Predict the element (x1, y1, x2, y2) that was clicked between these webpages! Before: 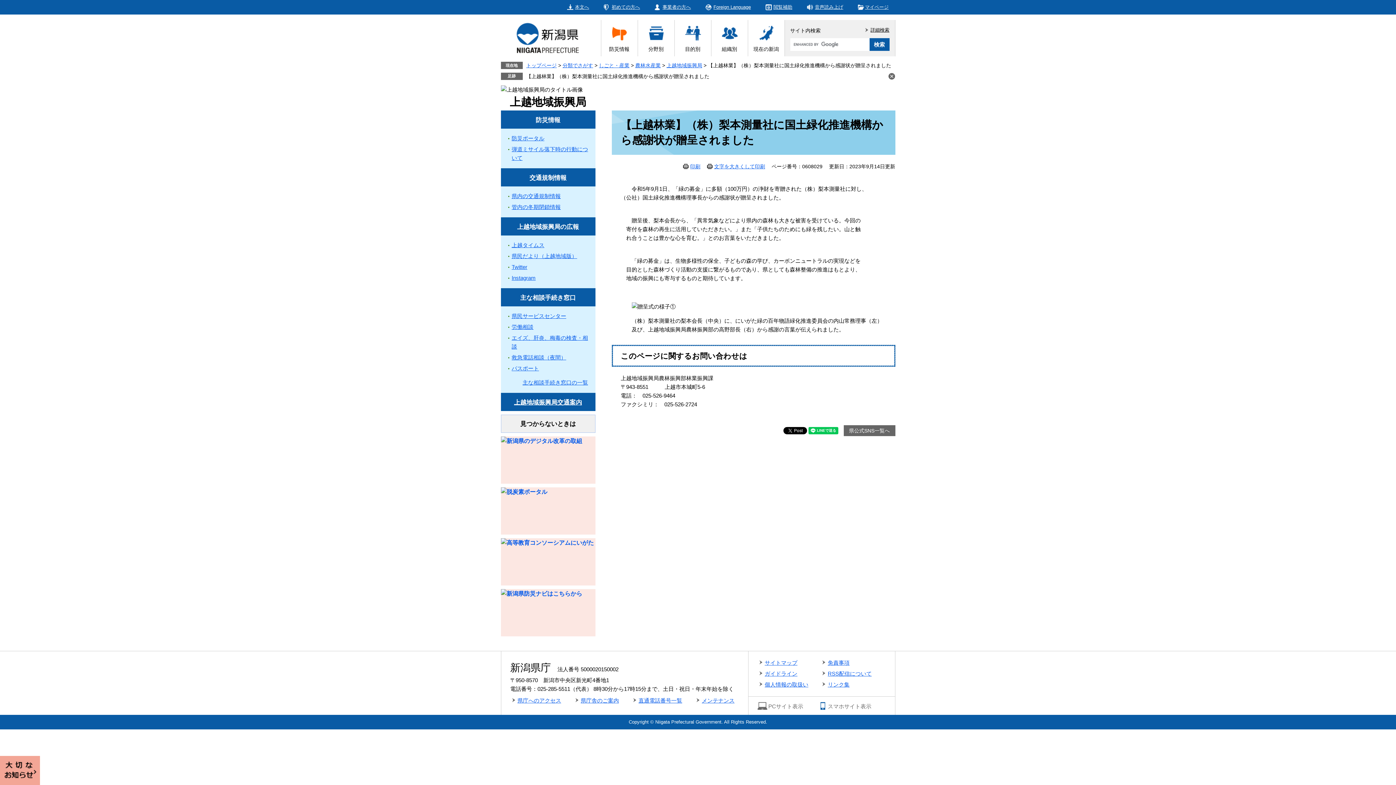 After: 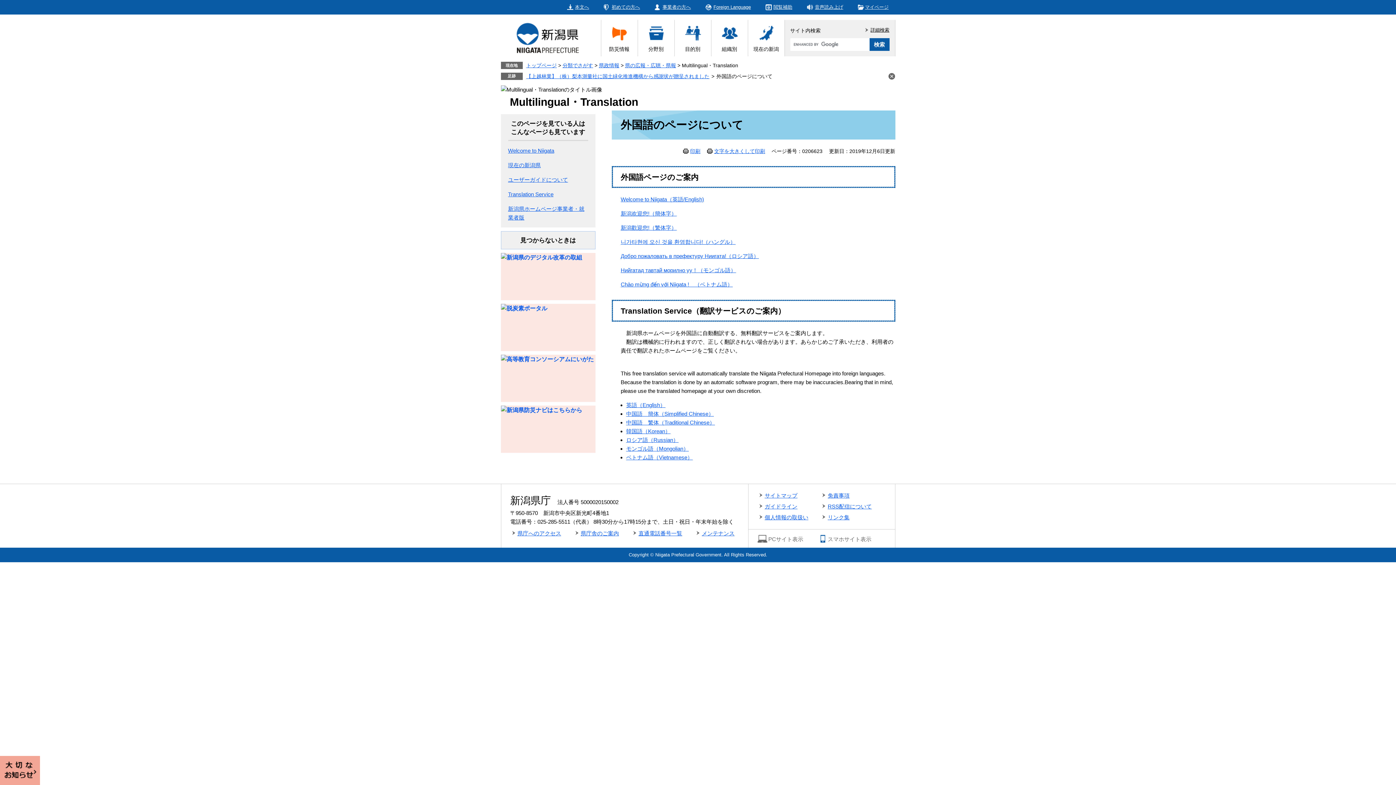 Action: label: Foreign Language bbox: (705, 1, 751, 12)